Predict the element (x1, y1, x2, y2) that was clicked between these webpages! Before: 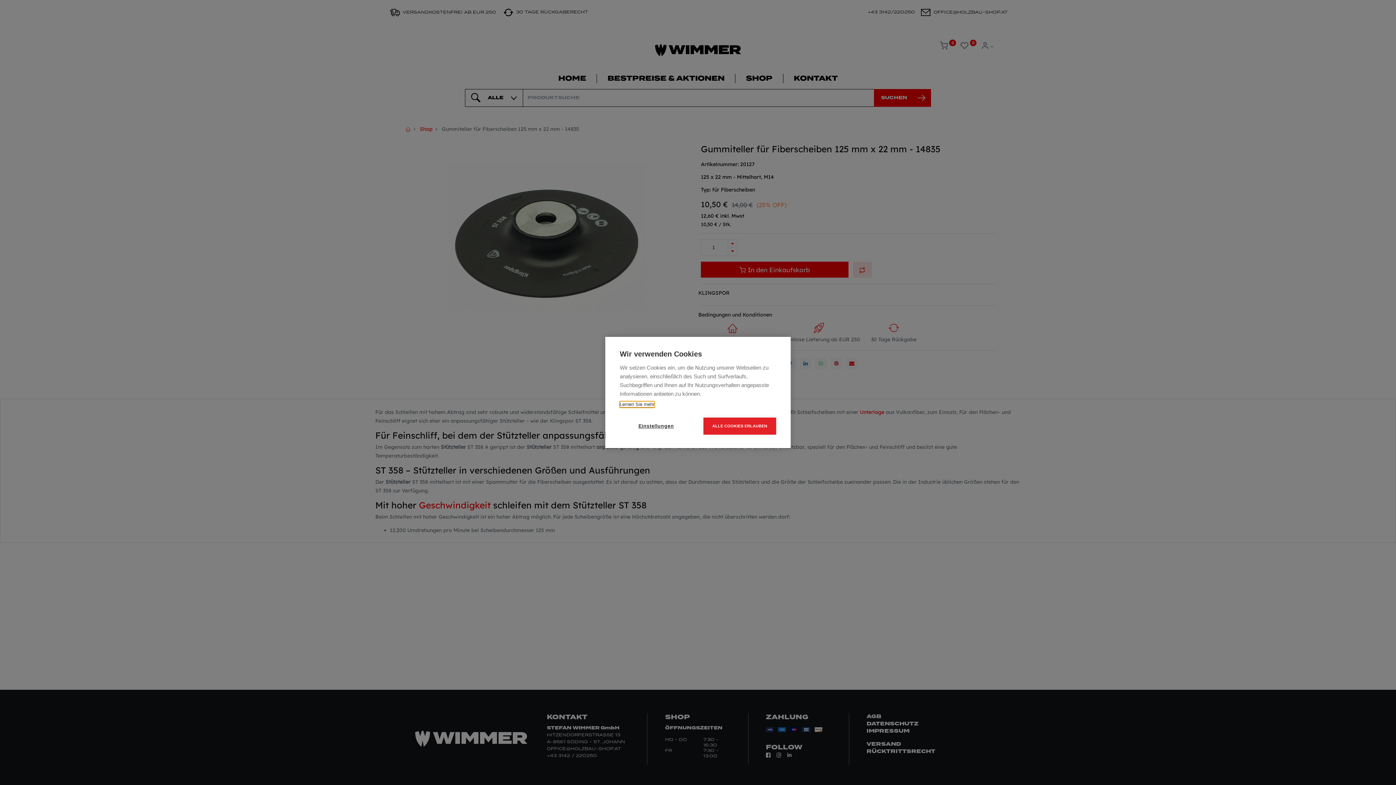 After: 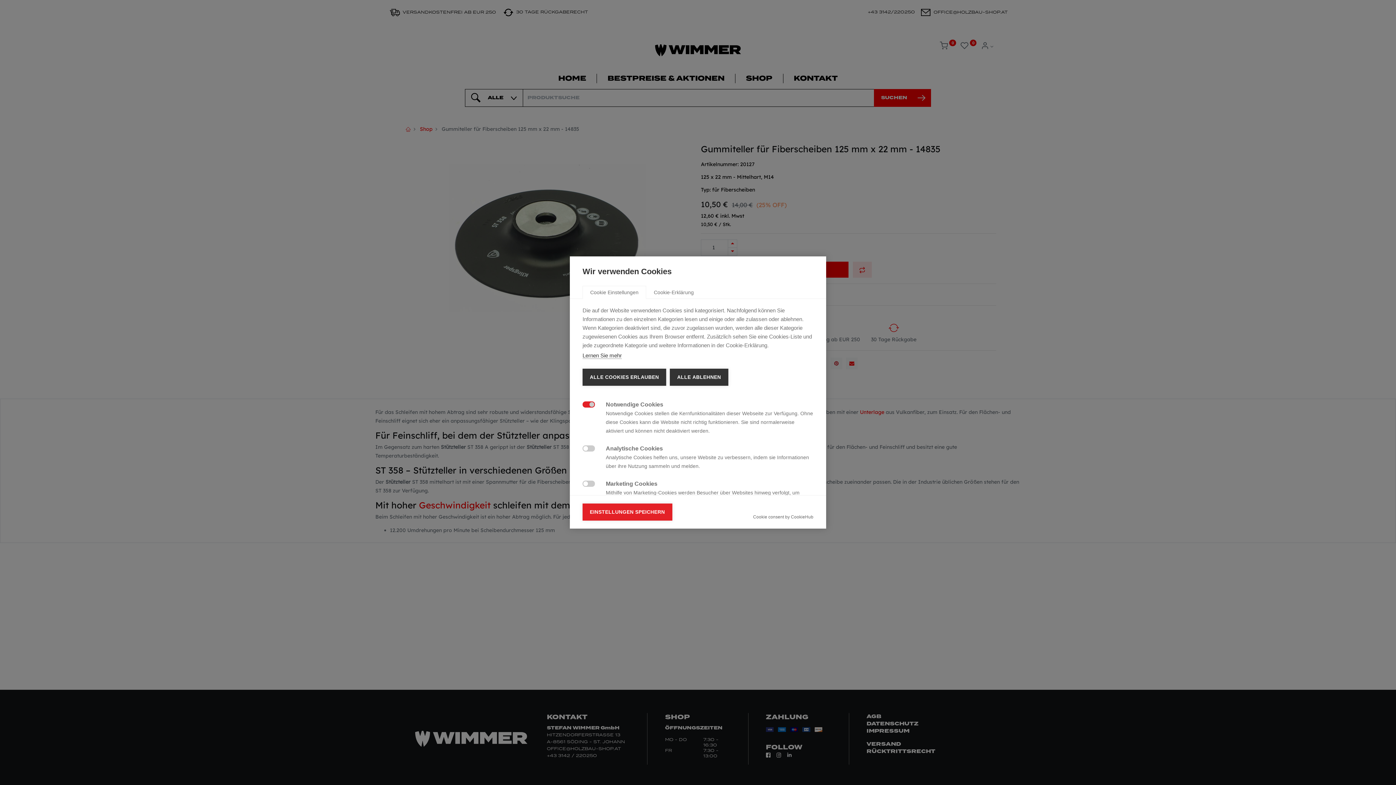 Action: label: Einstellungen bbox: (620, 417, 692, 434)